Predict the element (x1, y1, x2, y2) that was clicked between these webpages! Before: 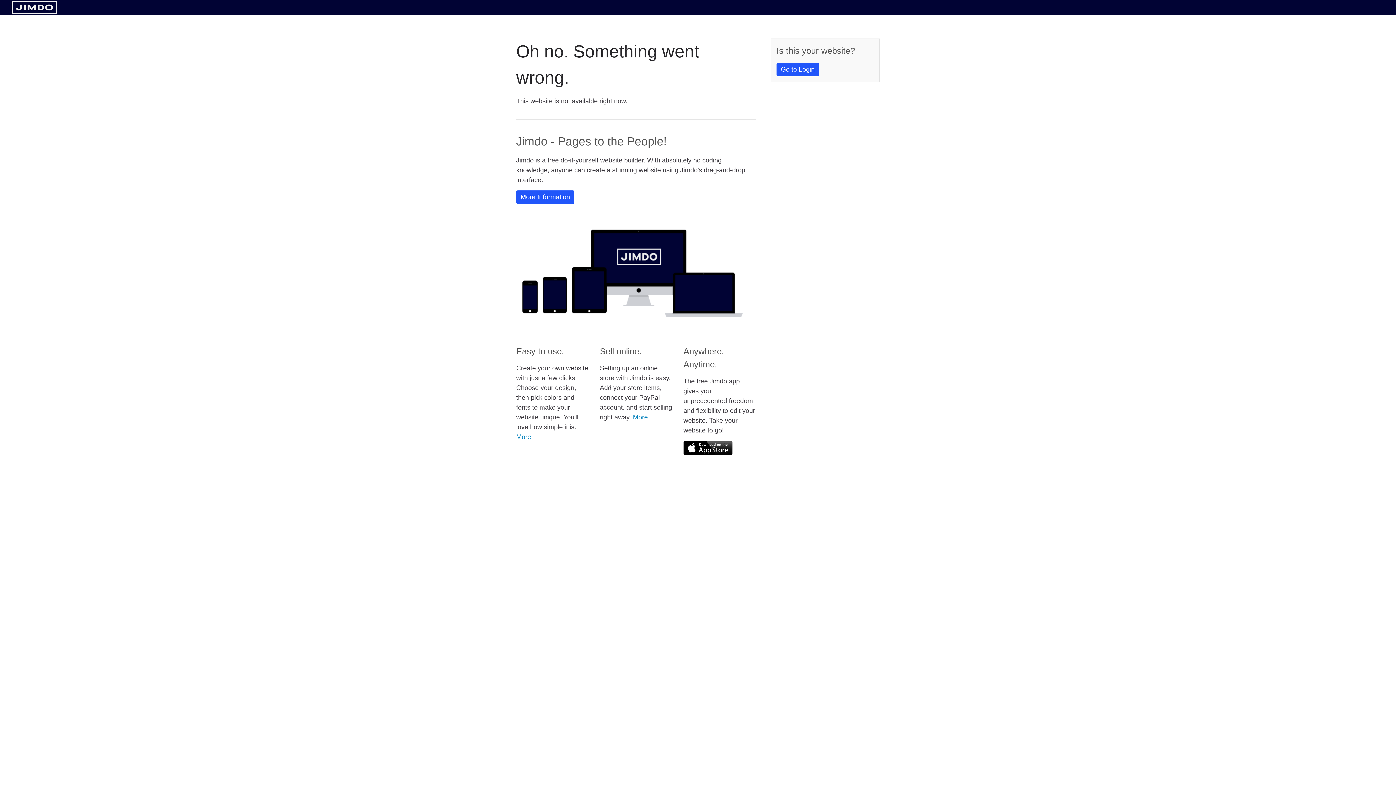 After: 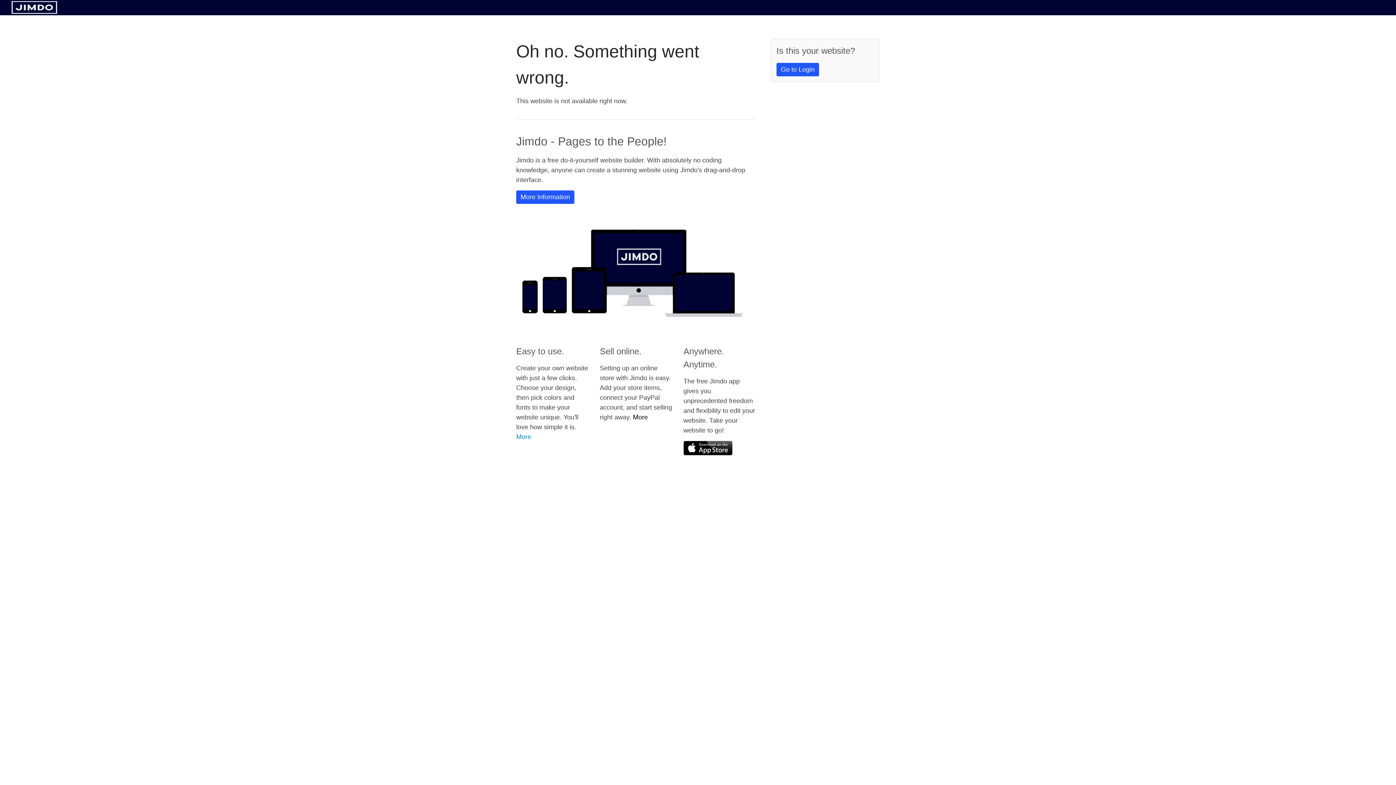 Action: bbox: (633, 413, 648, 421) label: More